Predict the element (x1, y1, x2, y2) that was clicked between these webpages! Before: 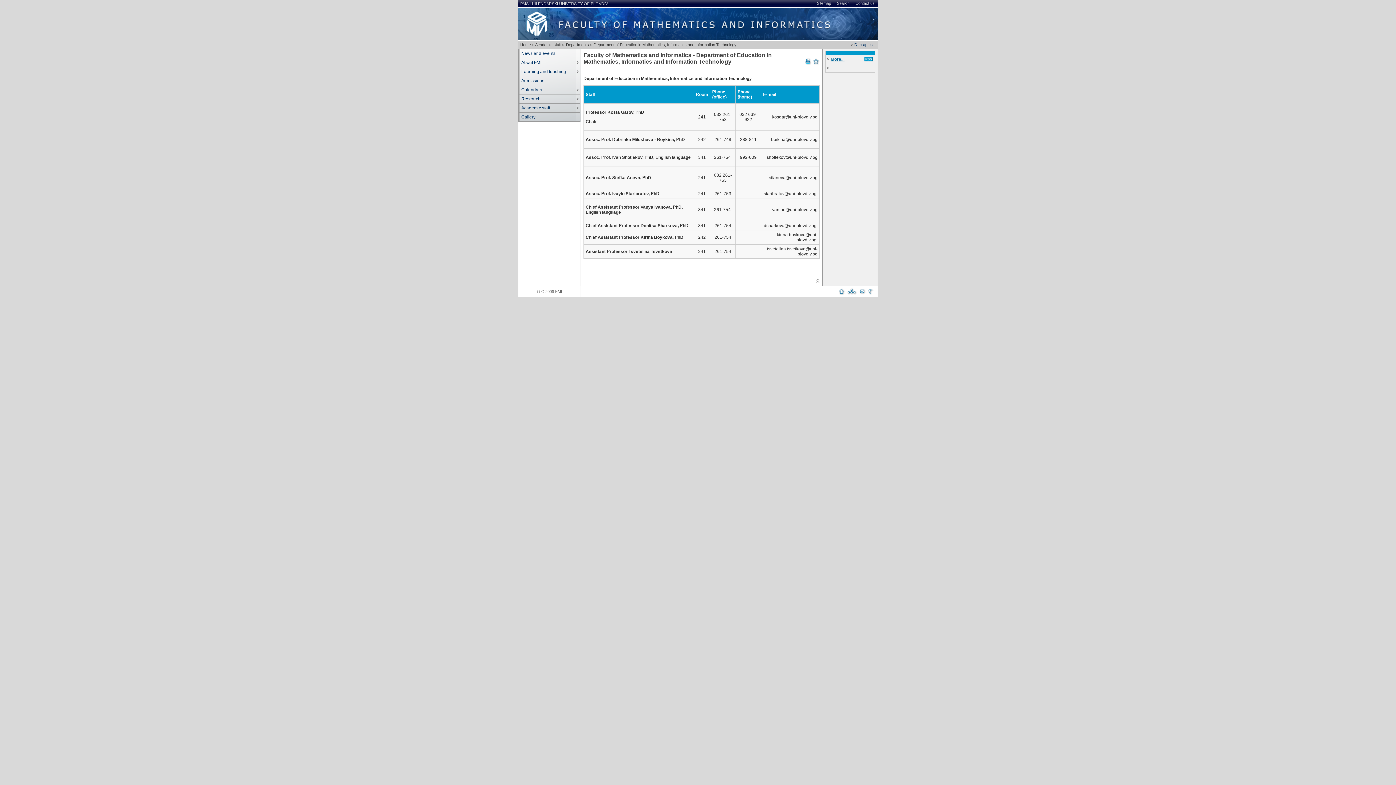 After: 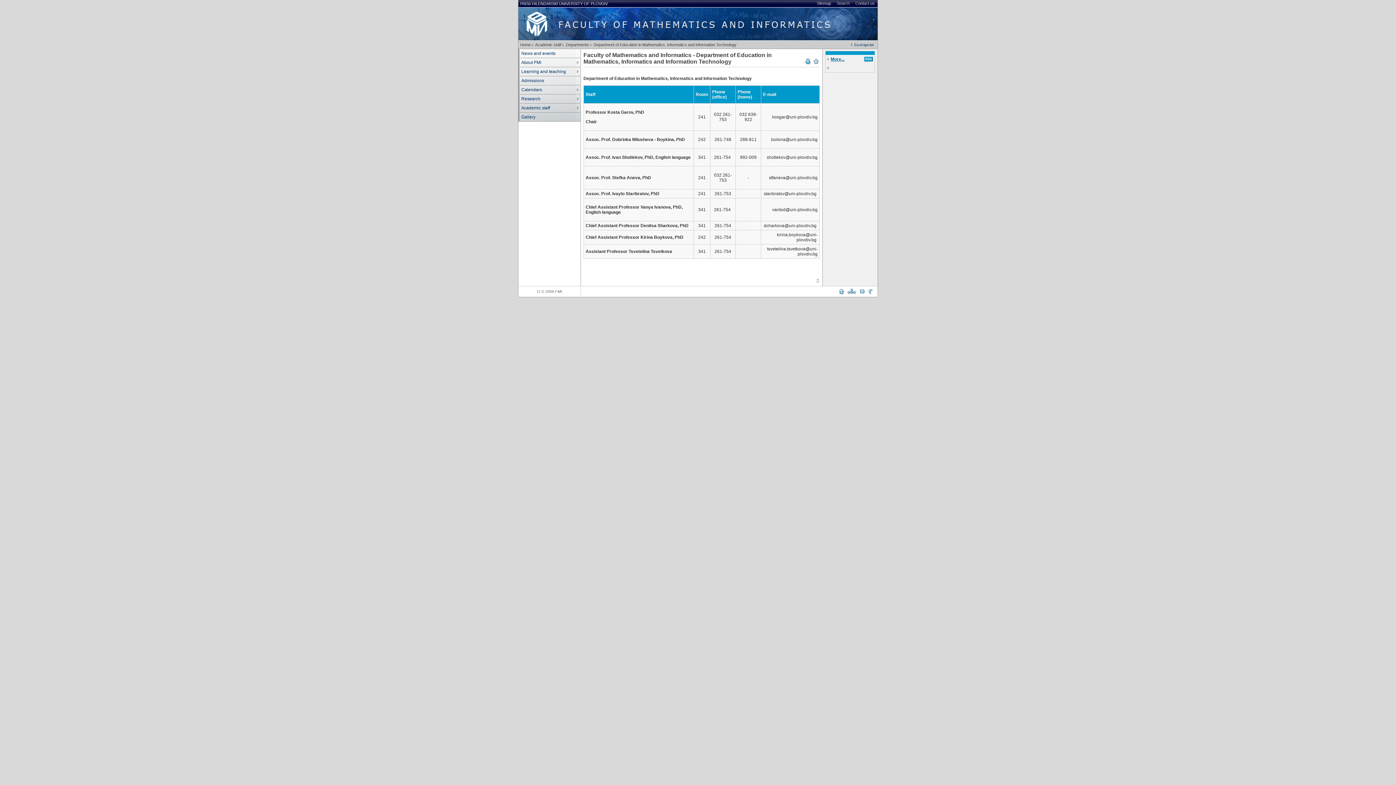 Action: bbox: (518, 1, 608, 5) label: PAISII HILENDARSKI UNIVERSITY OF PLOVDIV